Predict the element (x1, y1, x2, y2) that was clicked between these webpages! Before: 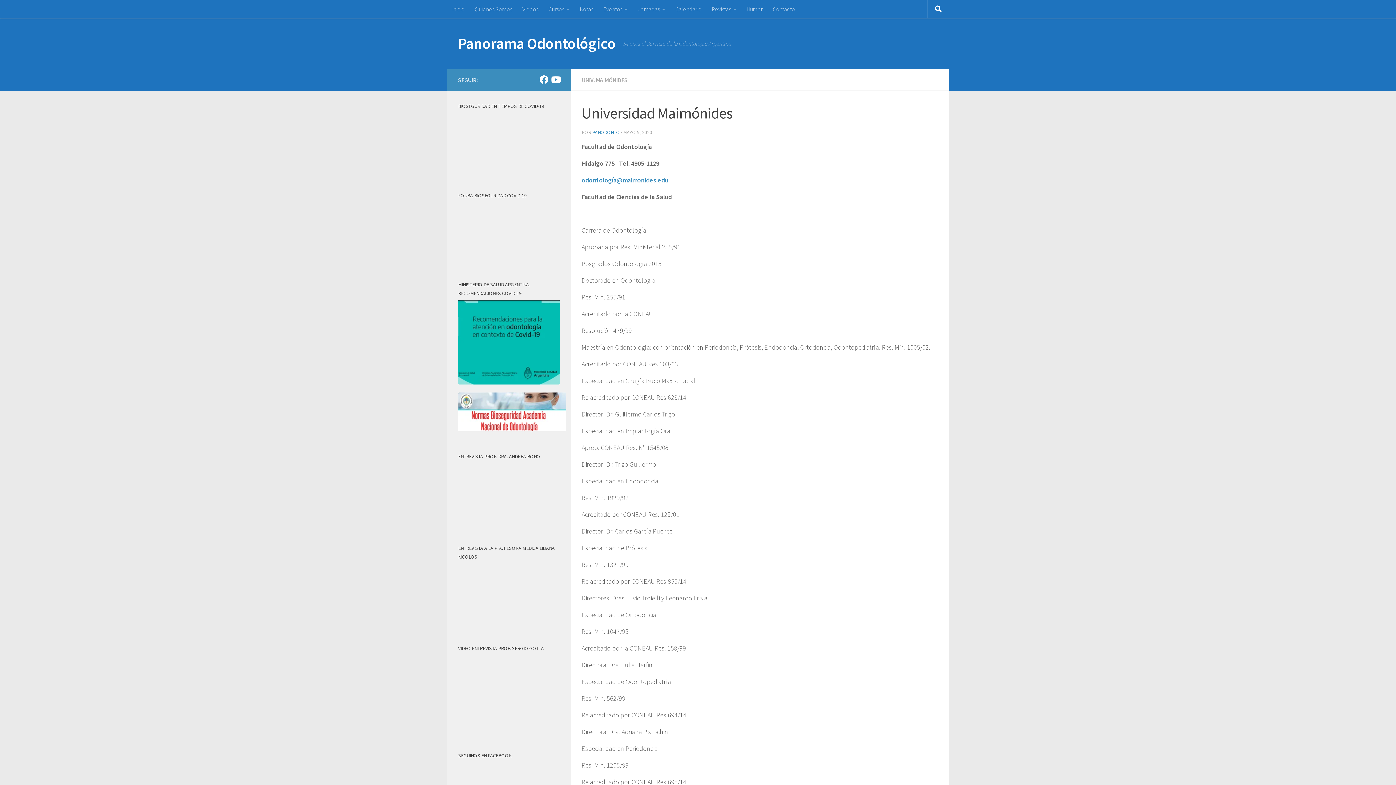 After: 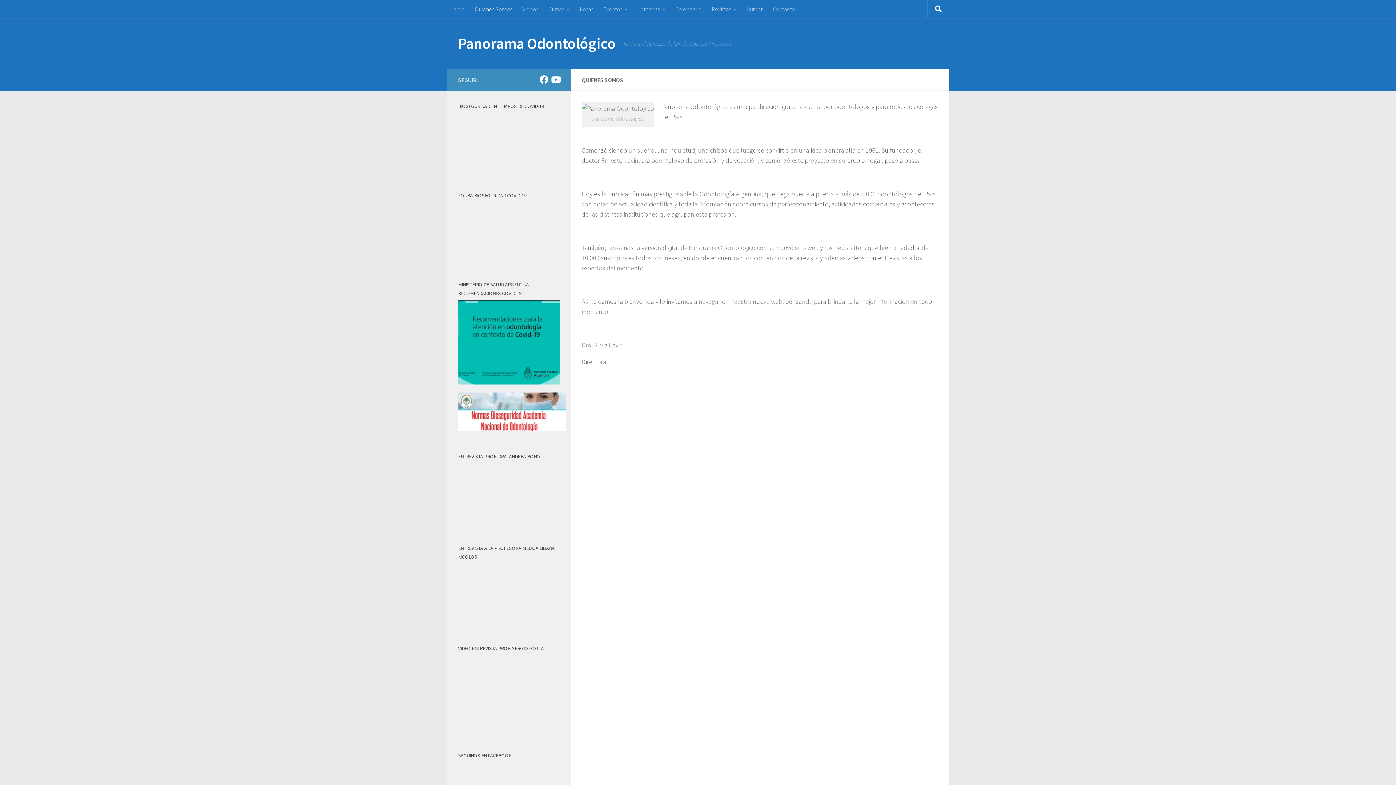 Action: bbox: (469, 0, 517, 18) label: Quienes Somos